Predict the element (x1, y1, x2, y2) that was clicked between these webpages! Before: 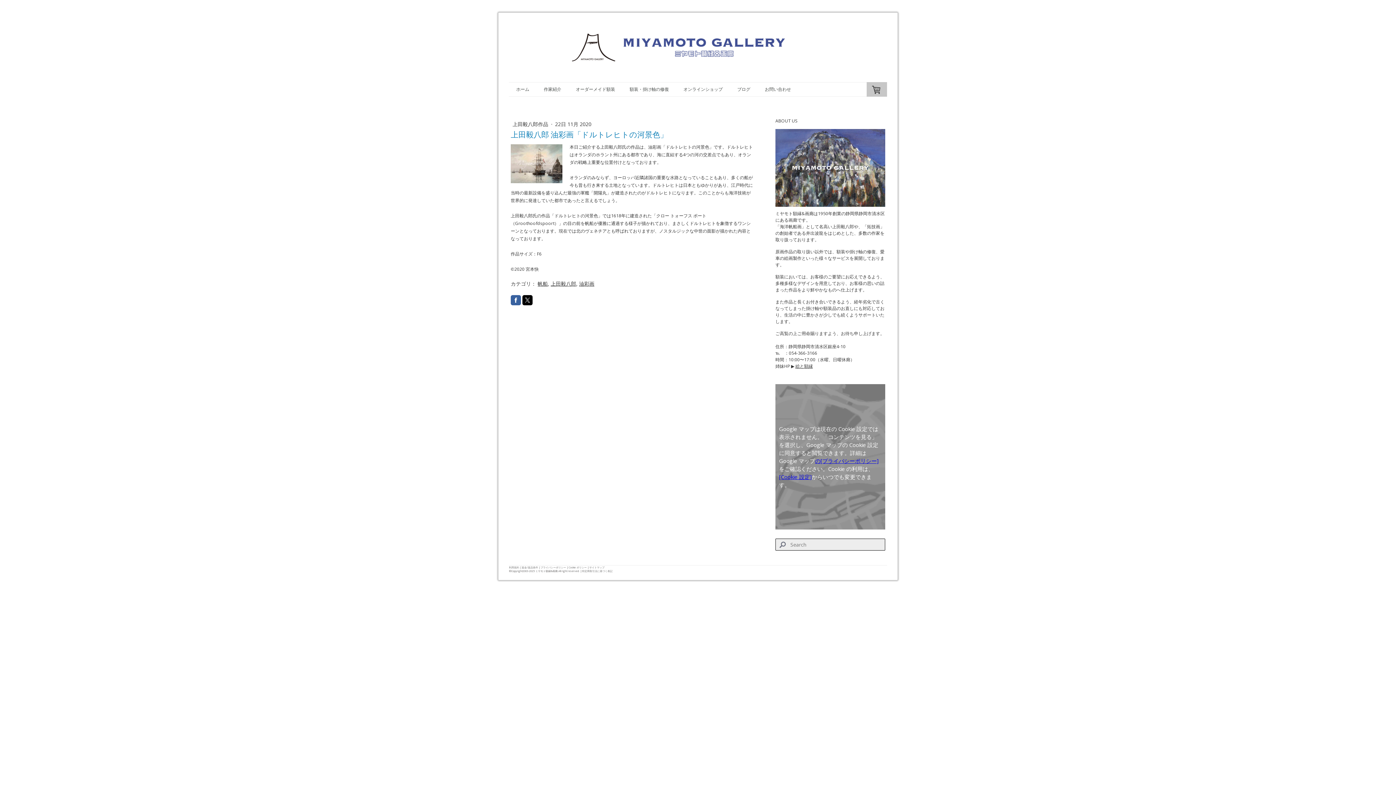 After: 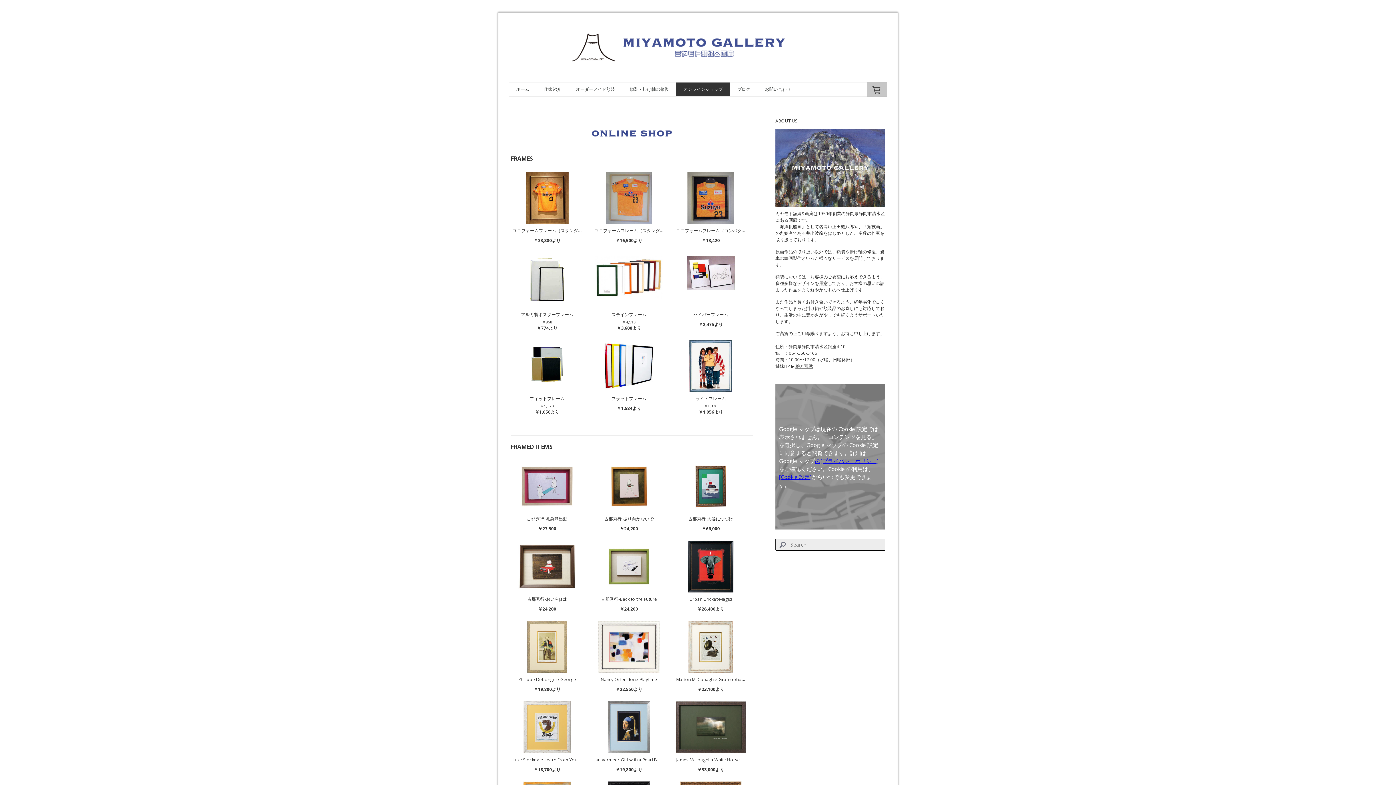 Action: bbox: (676, 82, 730, 96) label: オンラインショップ